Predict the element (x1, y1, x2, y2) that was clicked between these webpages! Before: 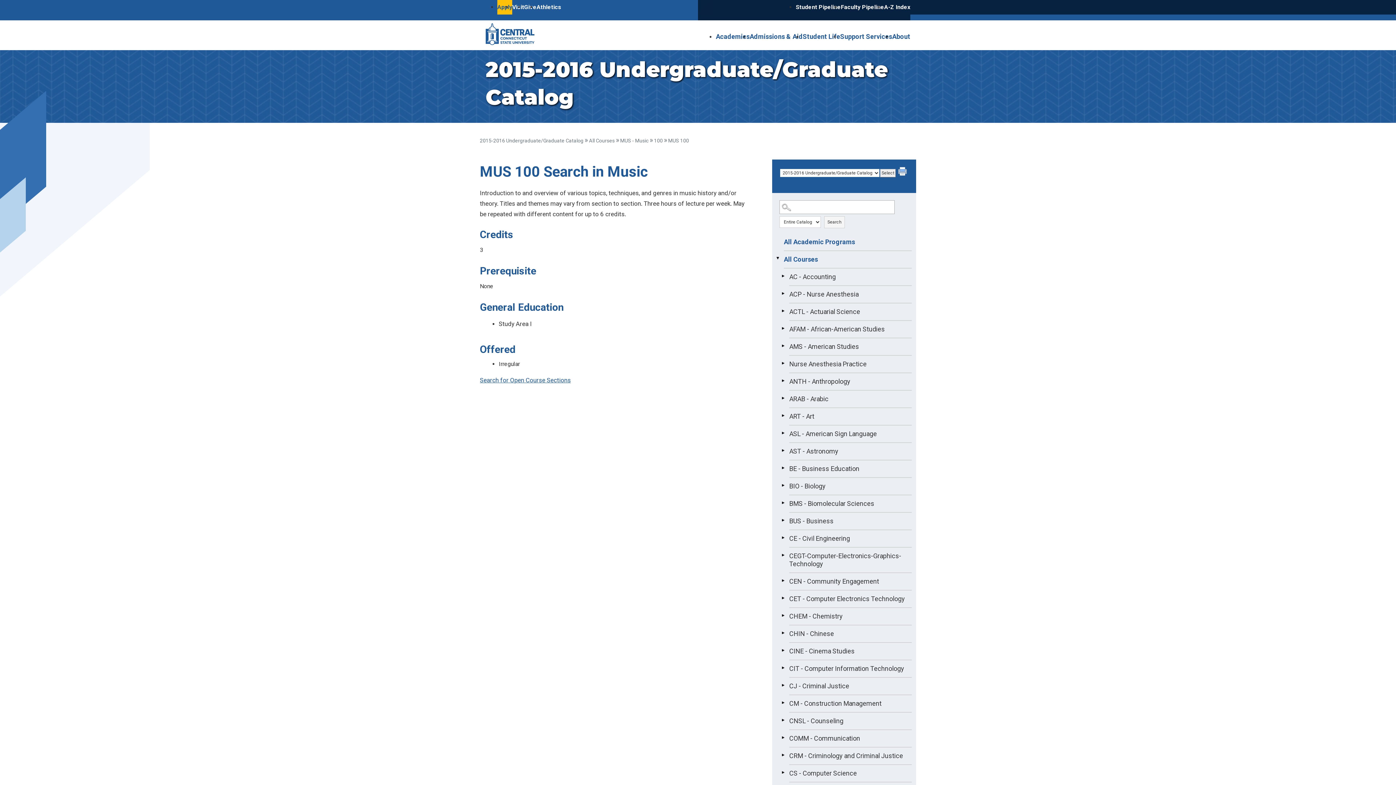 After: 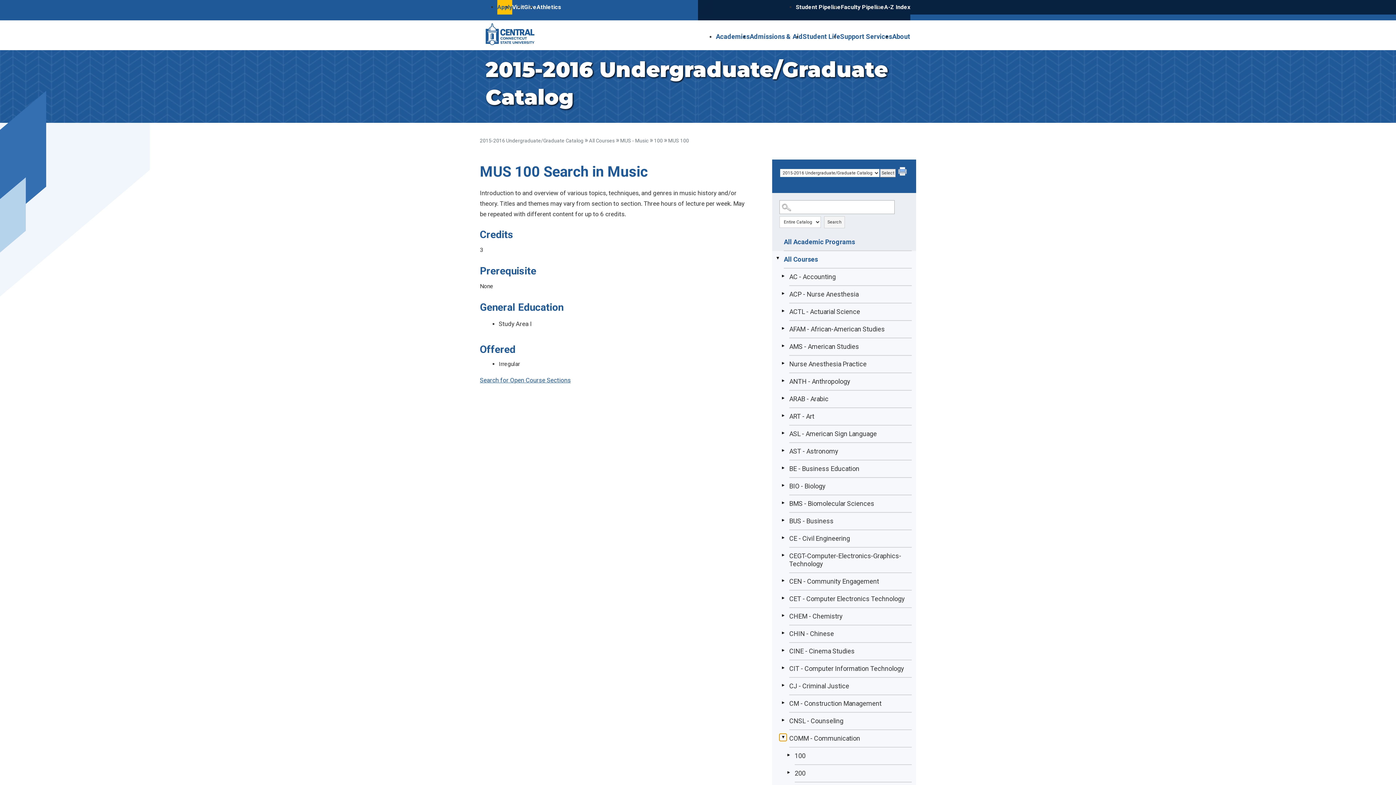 Action: label: Show More of COMM - Communication bbox: (779, 734, 786, 741)